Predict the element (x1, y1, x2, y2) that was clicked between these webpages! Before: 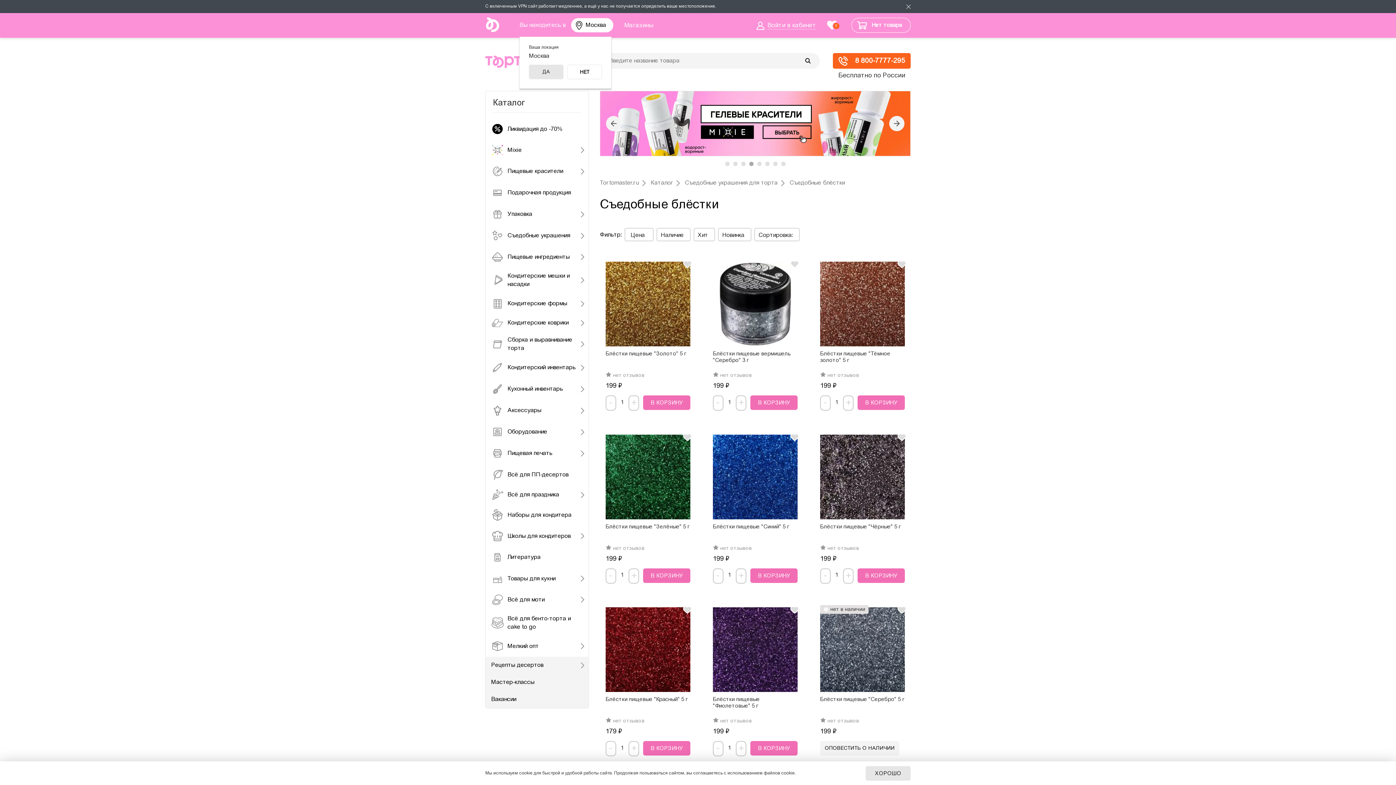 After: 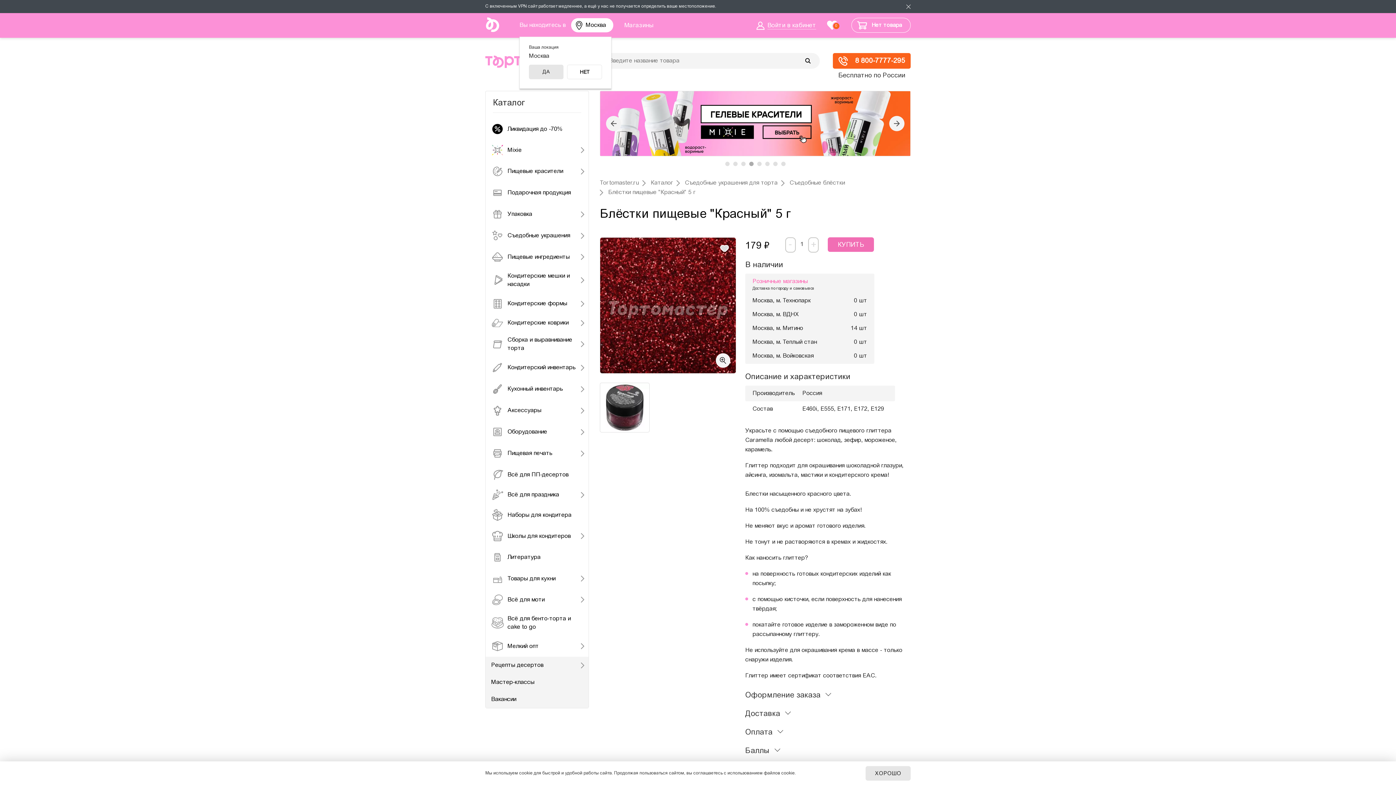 Action: bbox: (605, 696, 688, 703) label: Блёстки пищевые "Красный" 5 г